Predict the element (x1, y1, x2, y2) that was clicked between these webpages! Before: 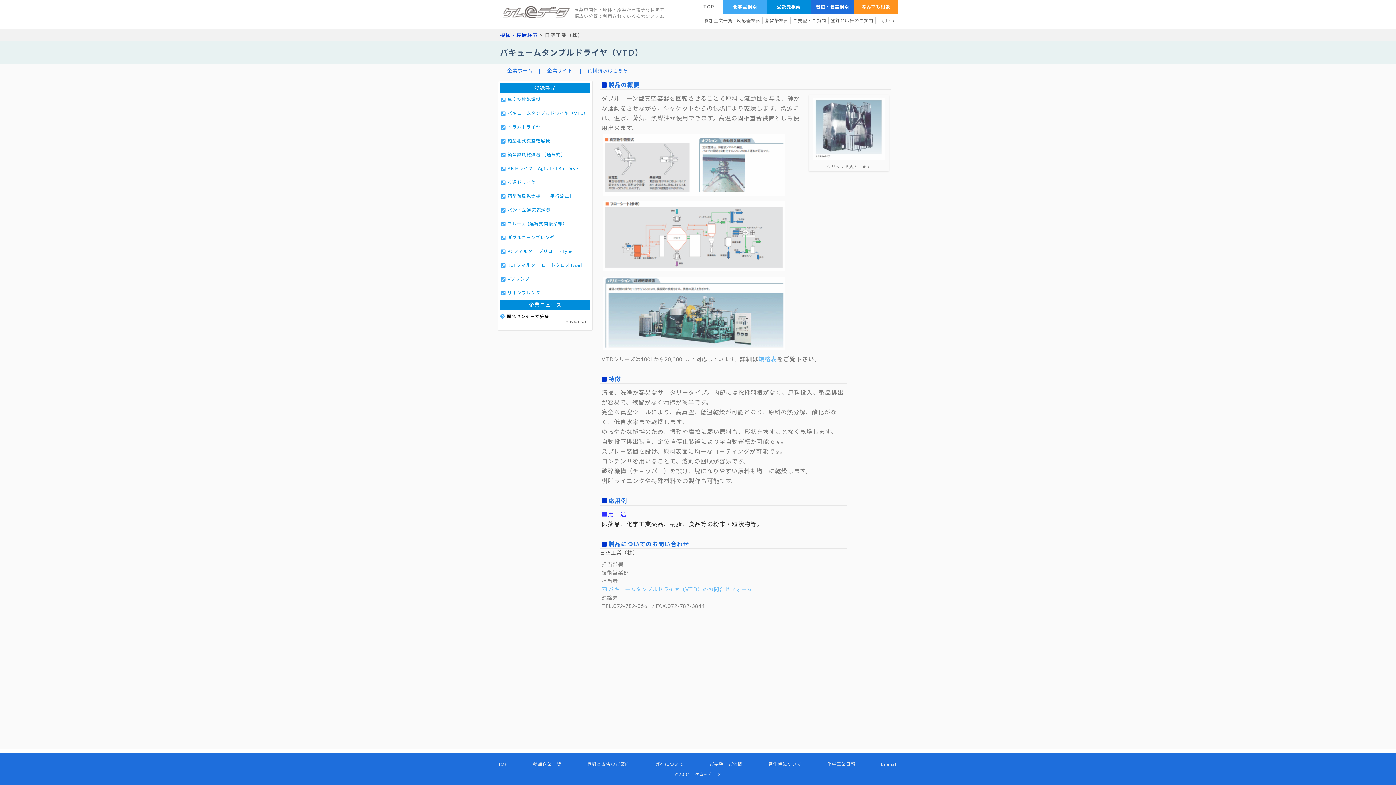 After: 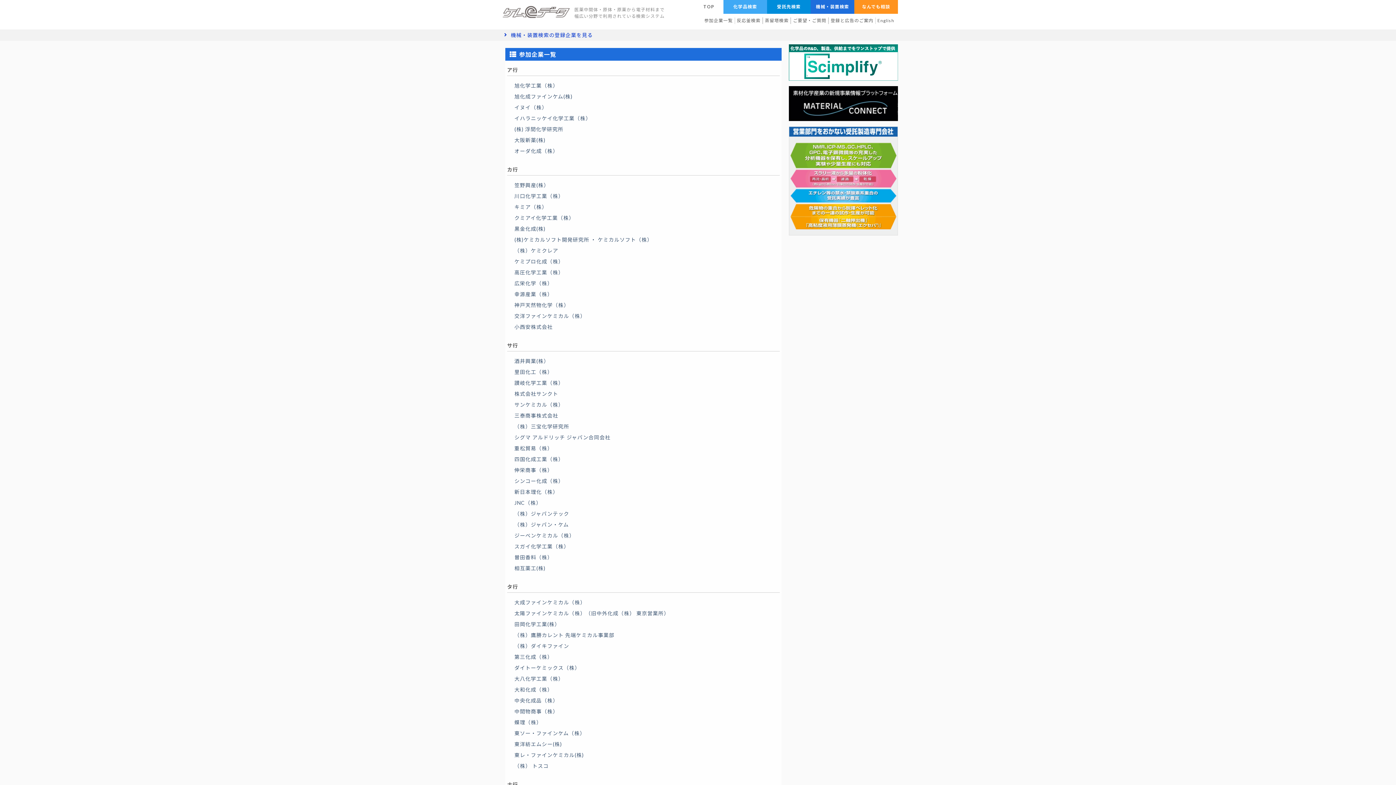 Action: bbox: (533, 761, 561, 767) label: 参加企業一覧